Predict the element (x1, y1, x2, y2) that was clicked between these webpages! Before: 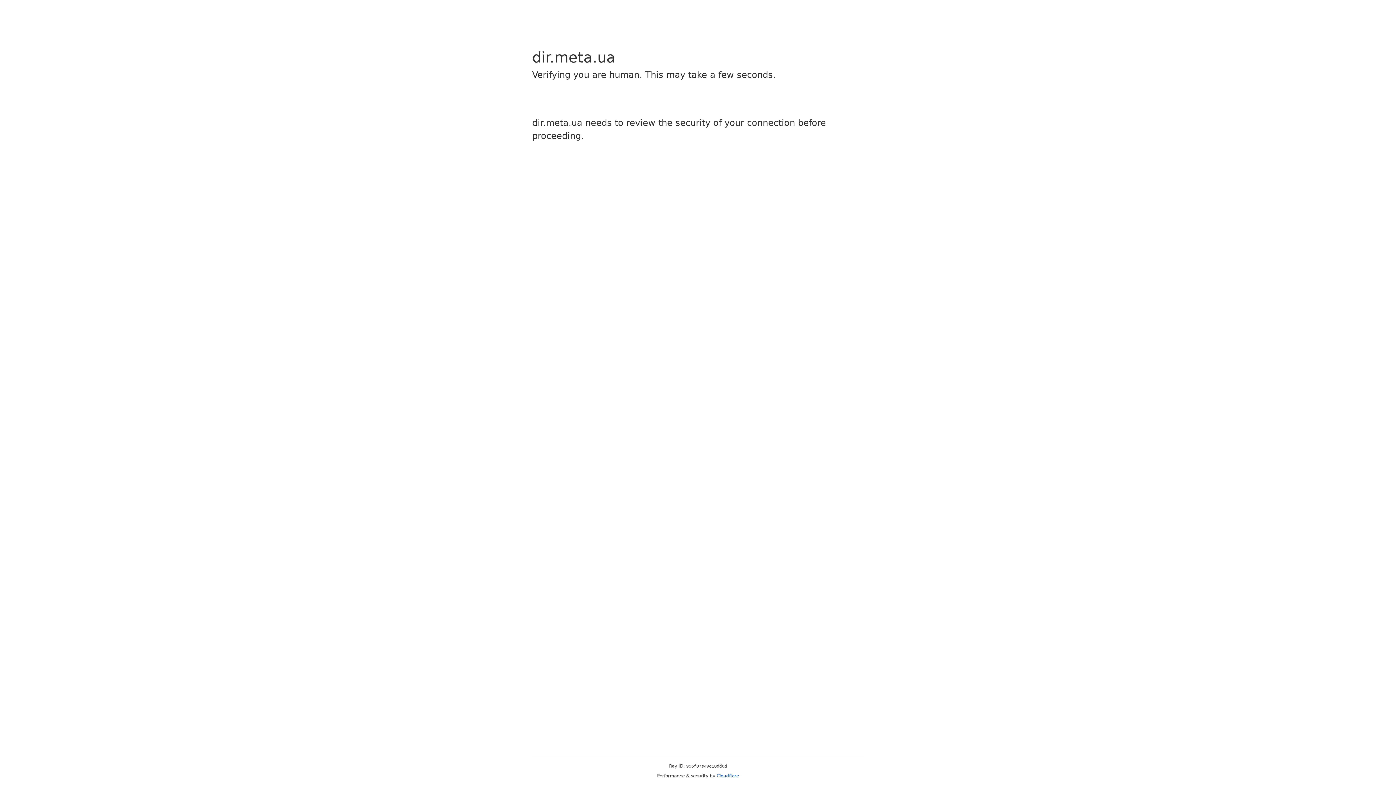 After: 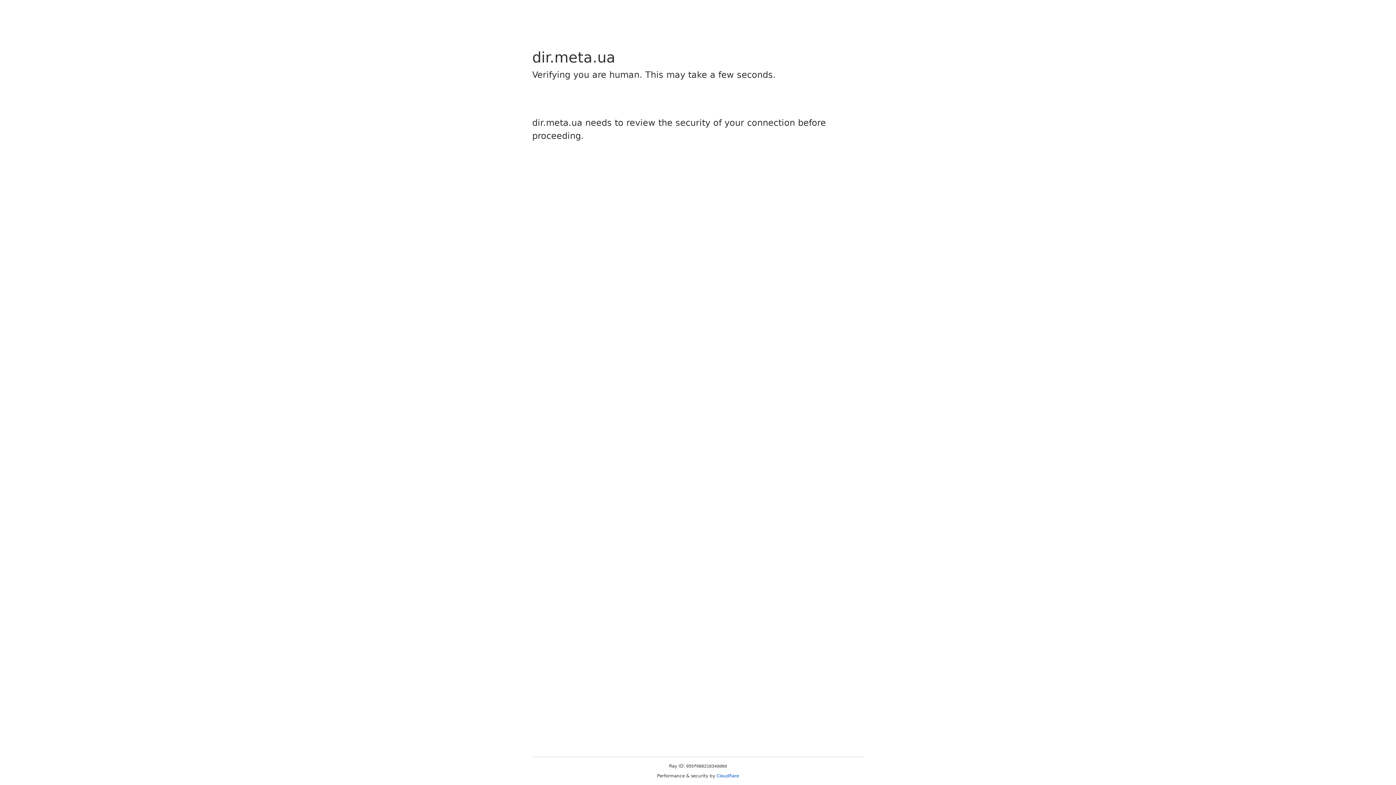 Action: label: Cloudflare bbox: (716, 773, 739, 778)